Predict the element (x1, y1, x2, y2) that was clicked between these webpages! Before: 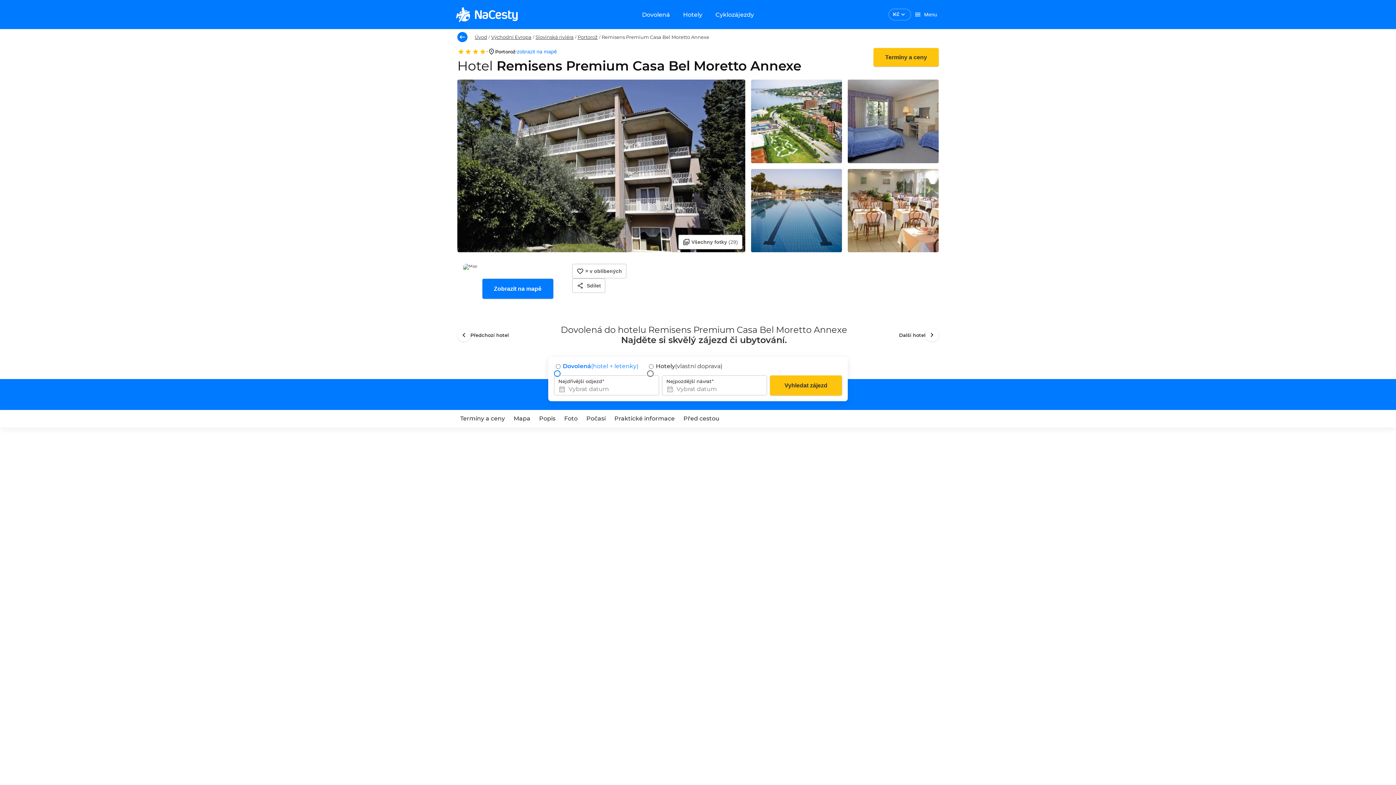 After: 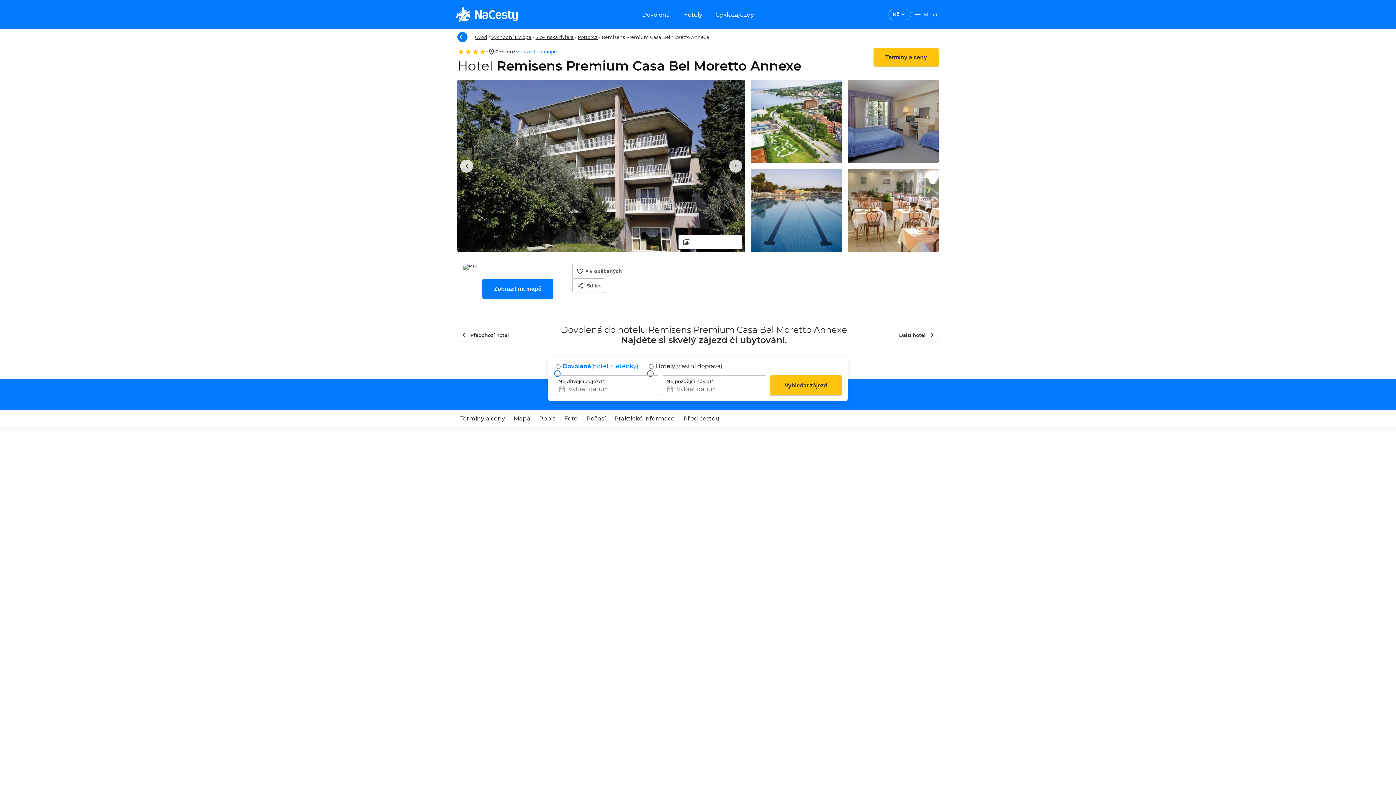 Action: label: Otevřít galerii bbox: (678, 234, 742, 249)